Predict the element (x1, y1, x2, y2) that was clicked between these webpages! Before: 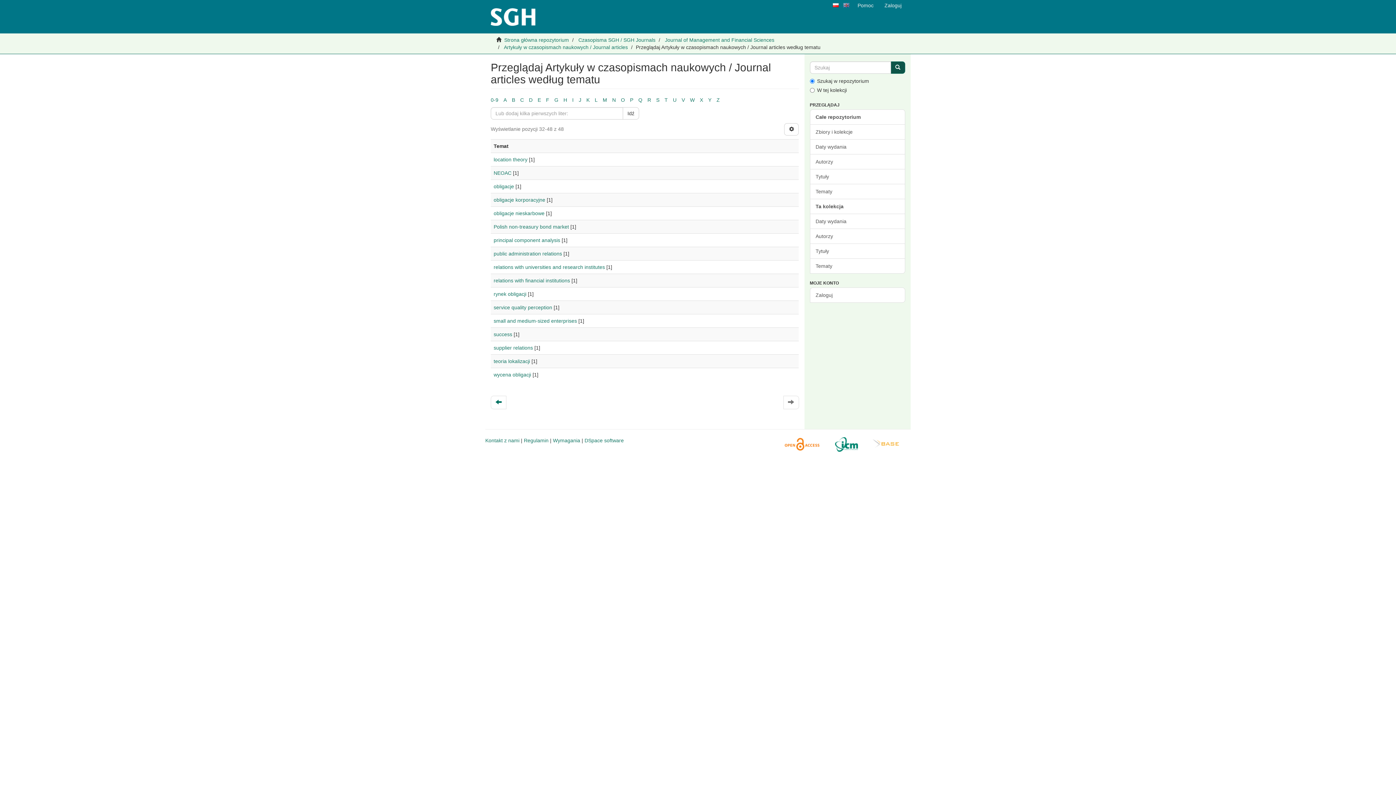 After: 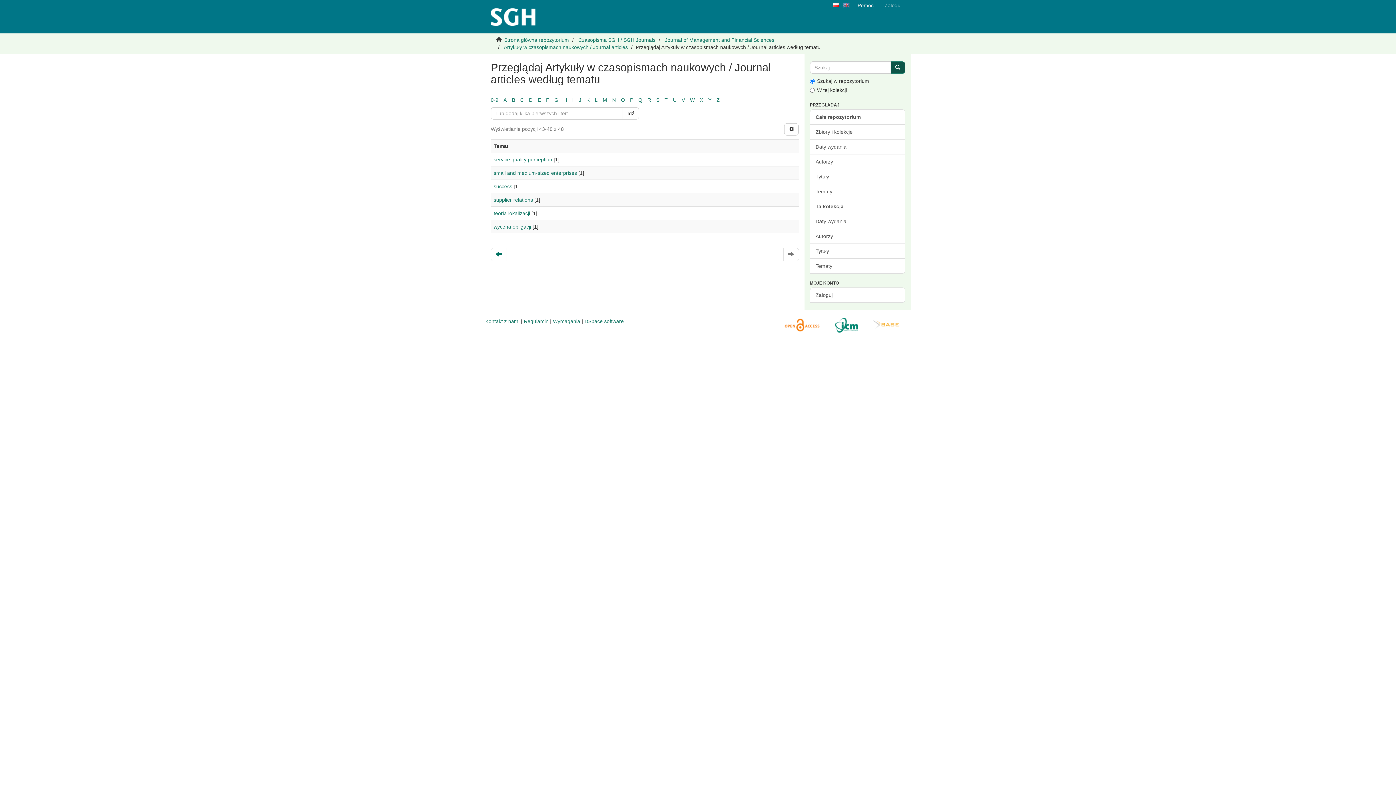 Action: bbox: (656, 97, 659, 102) label: S